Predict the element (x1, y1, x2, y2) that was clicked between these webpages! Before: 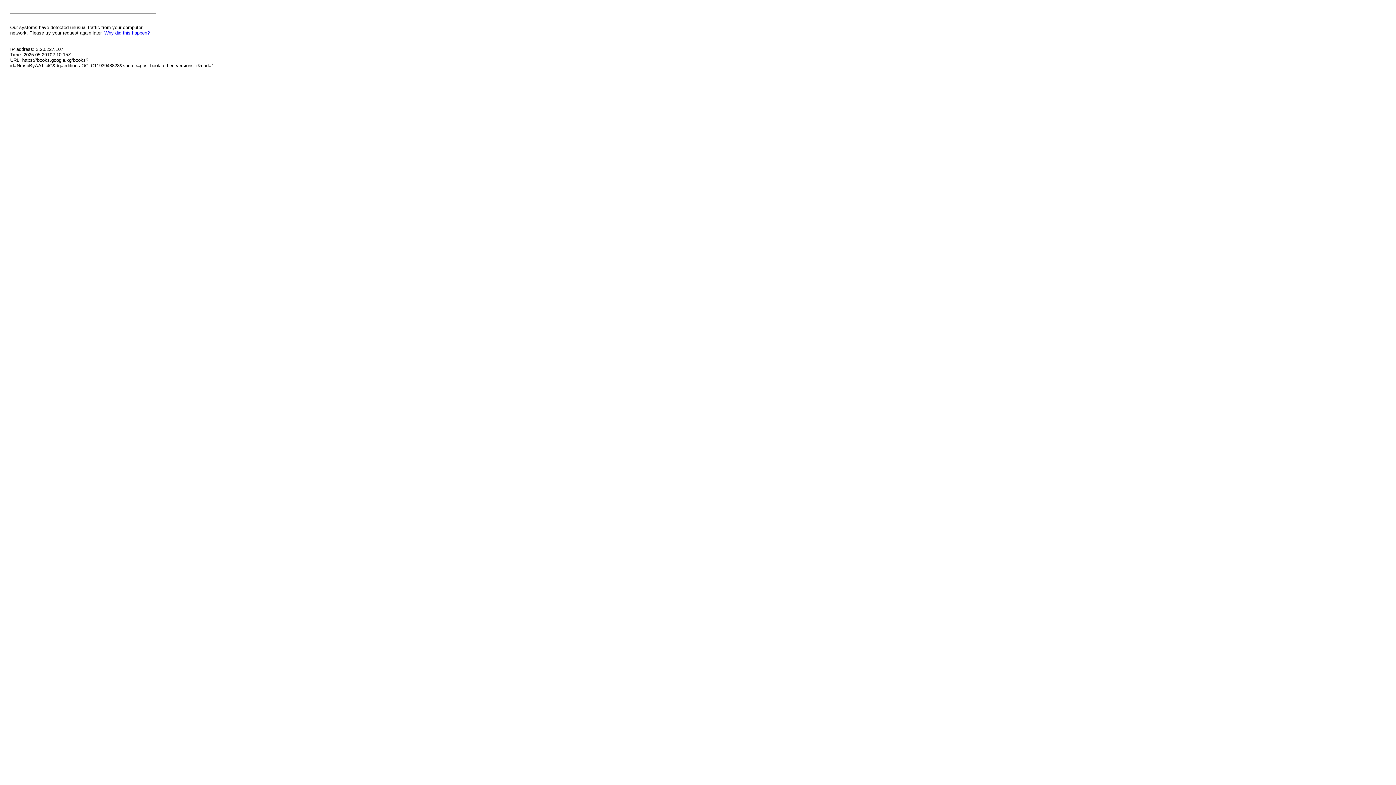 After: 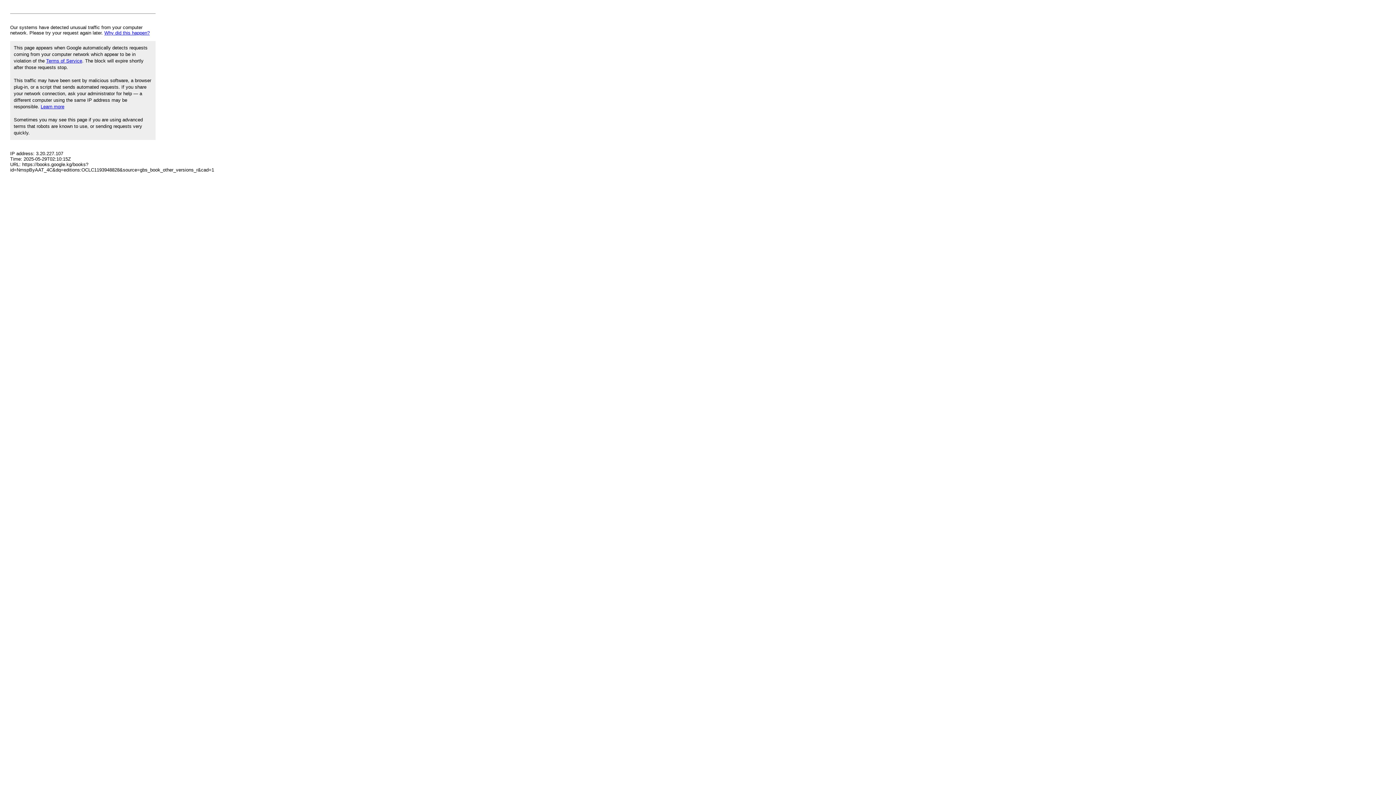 Action: bbox: (104, 30, 149, 35) label: Why did this happen?